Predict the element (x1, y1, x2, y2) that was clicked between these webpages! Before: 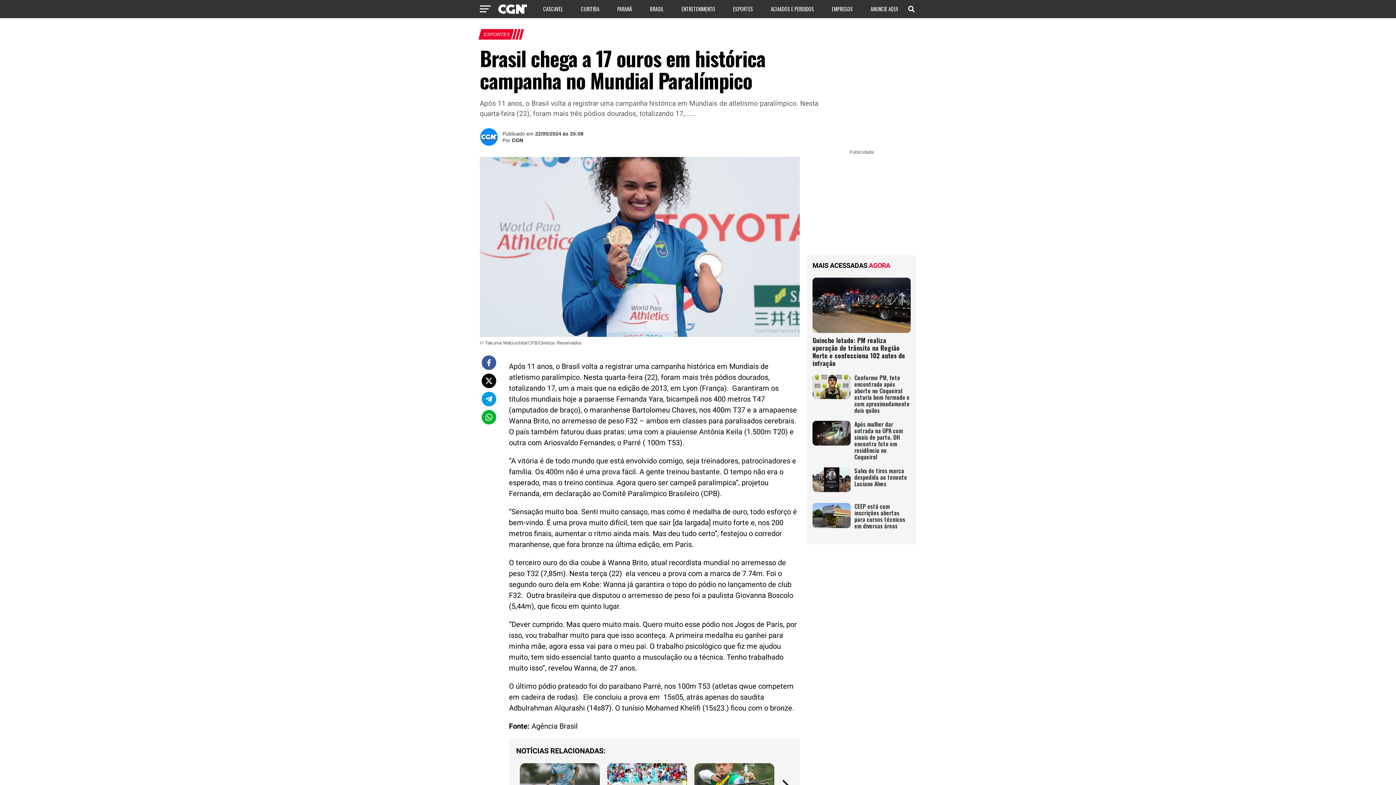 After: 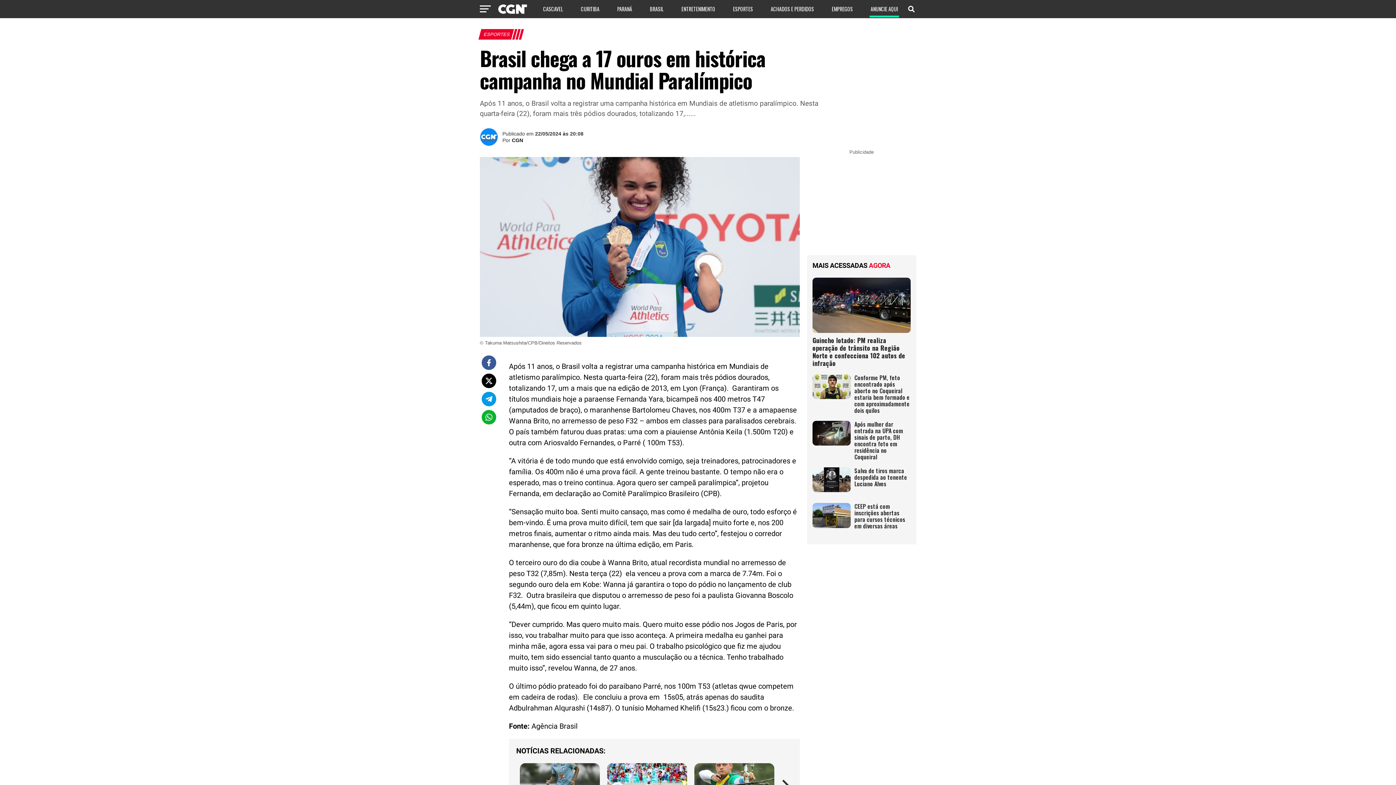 Action: bbox: (869, 2, 899, 17) label: ANUNCIE AQUI